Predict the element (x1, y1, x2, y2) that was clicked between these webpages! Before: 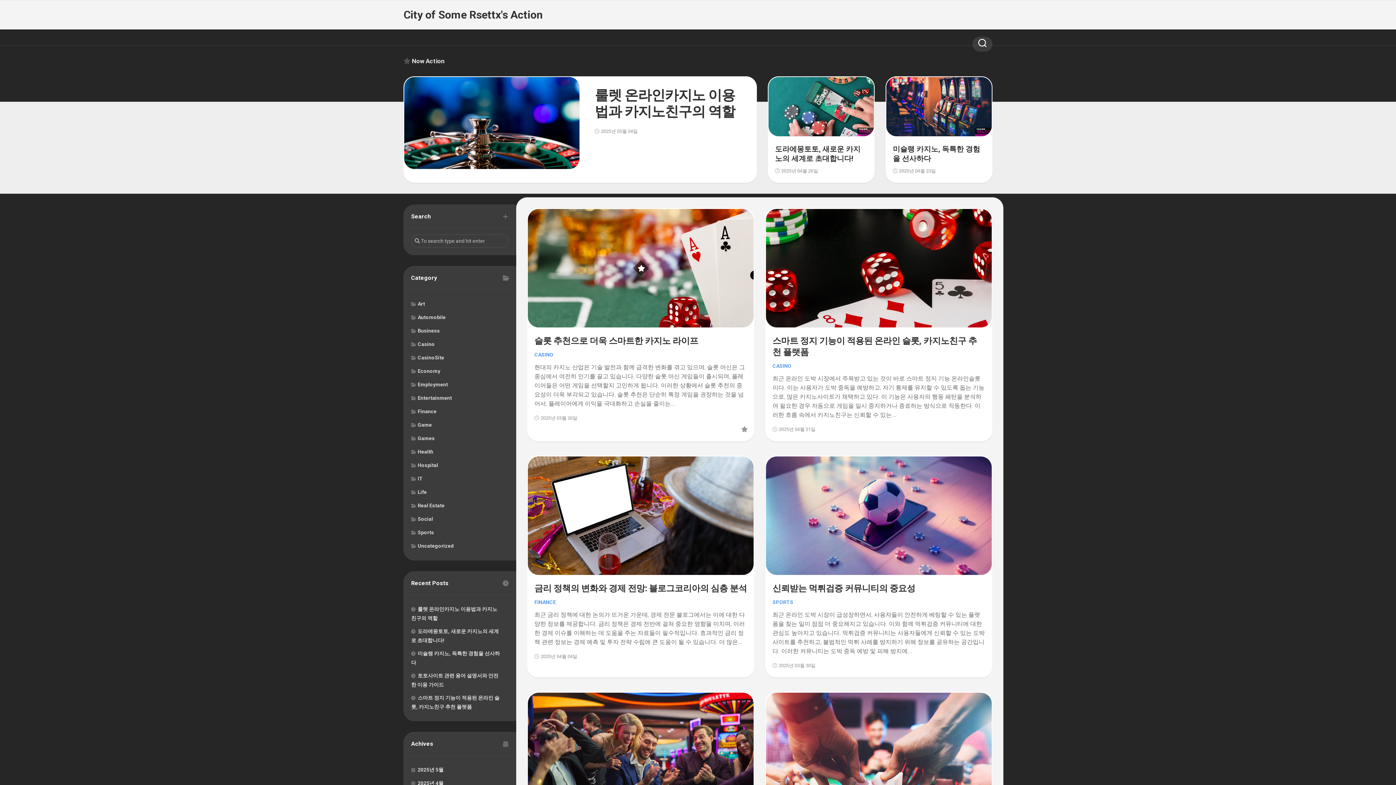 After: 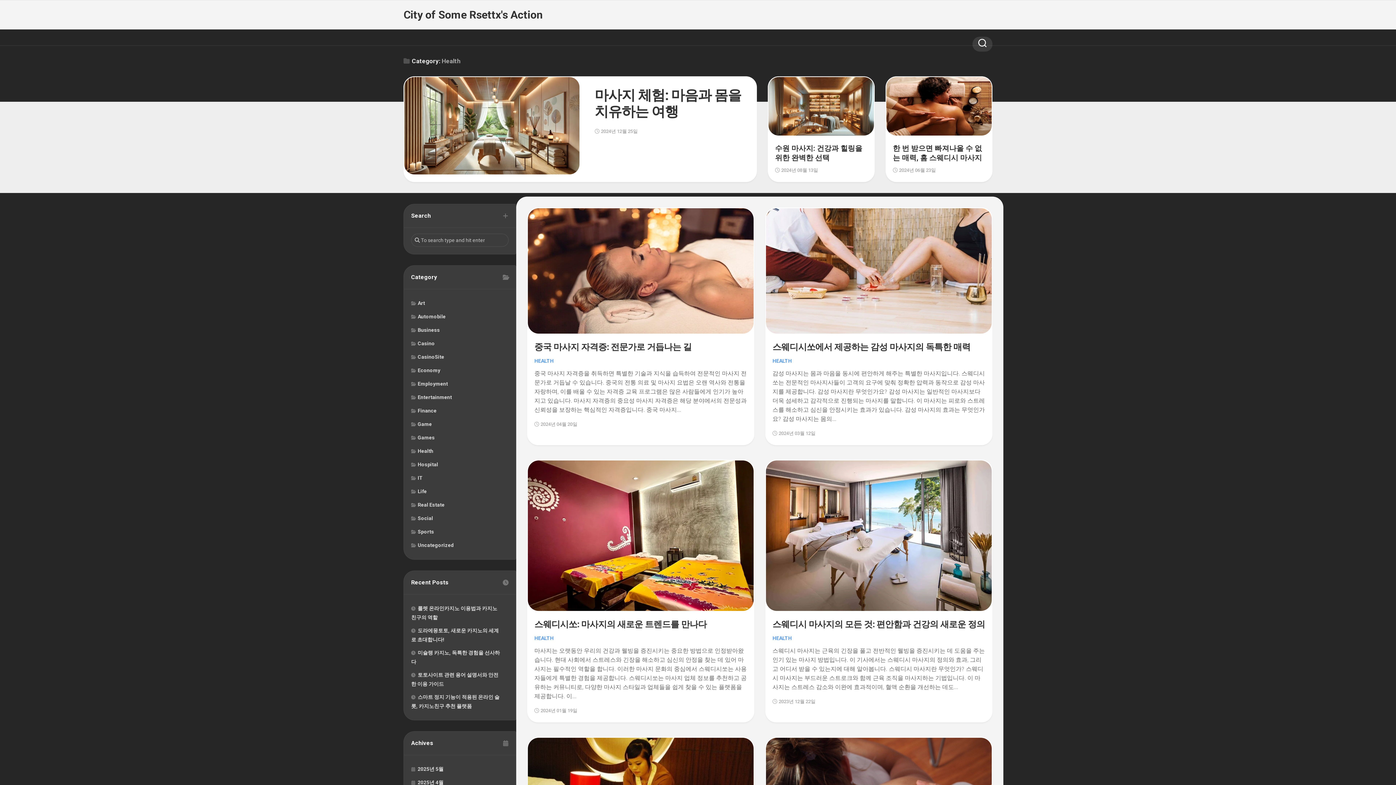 Action: bbox: (411, 449, 433, 454) label: Health